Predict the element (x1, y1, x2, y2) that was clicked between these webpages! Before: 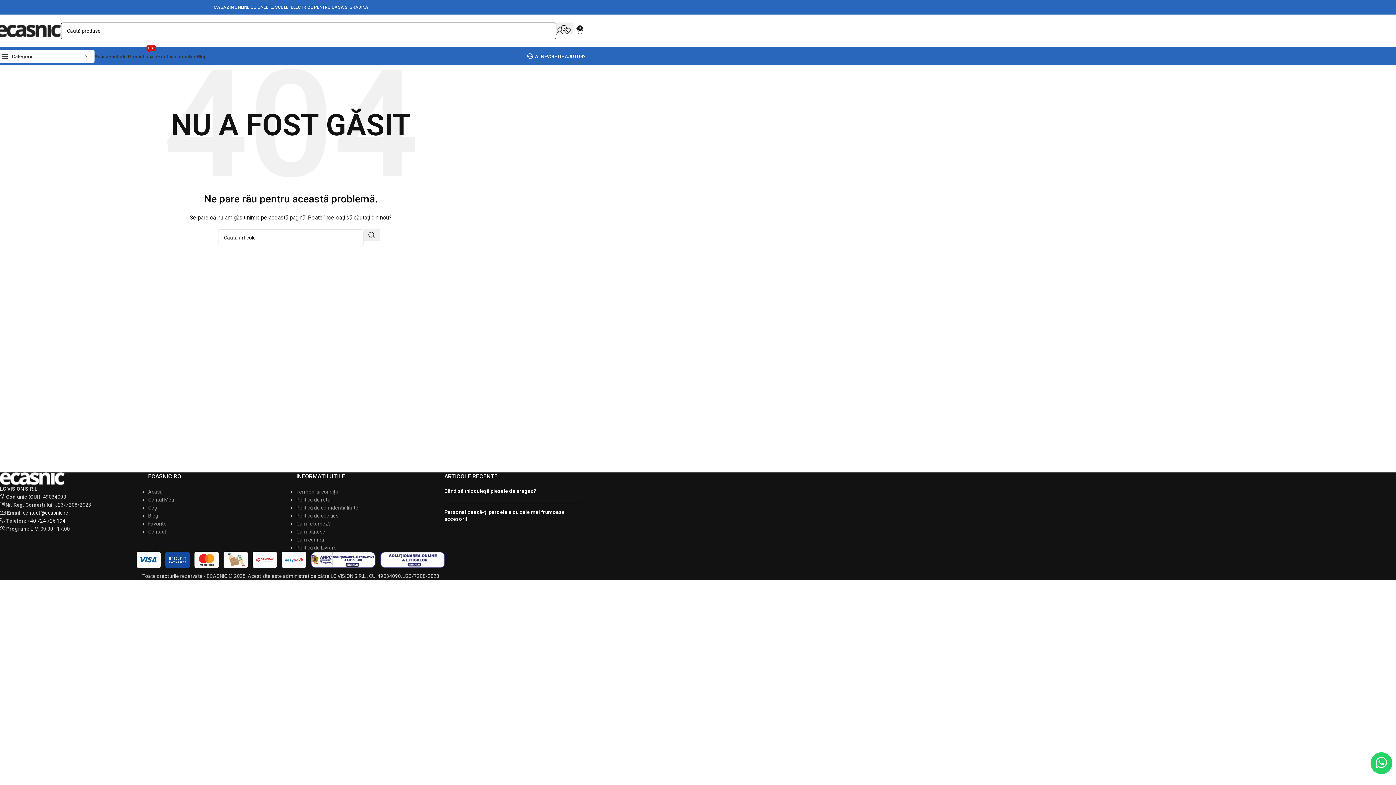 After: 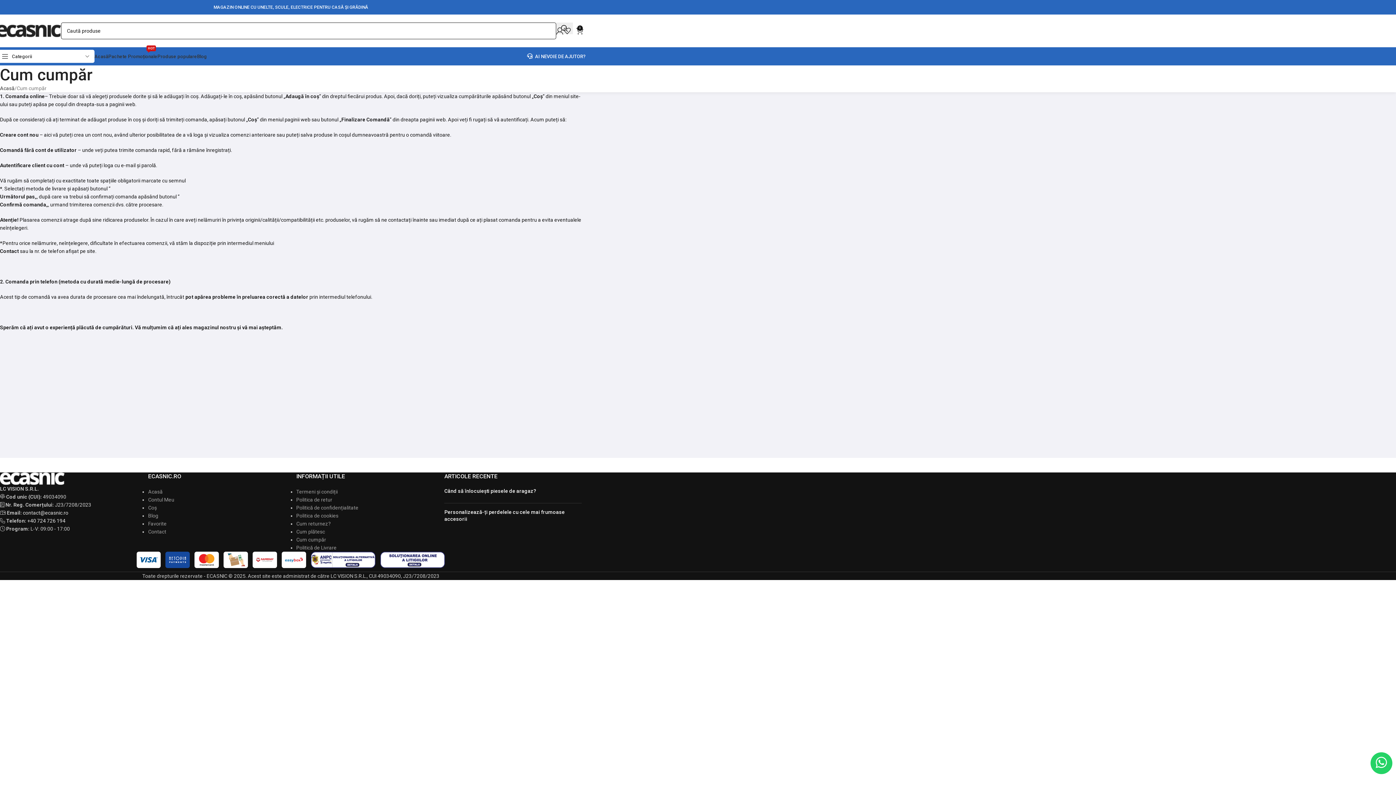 Action: bbox: (296, 537, 326, 542) label: Cum cumpăr